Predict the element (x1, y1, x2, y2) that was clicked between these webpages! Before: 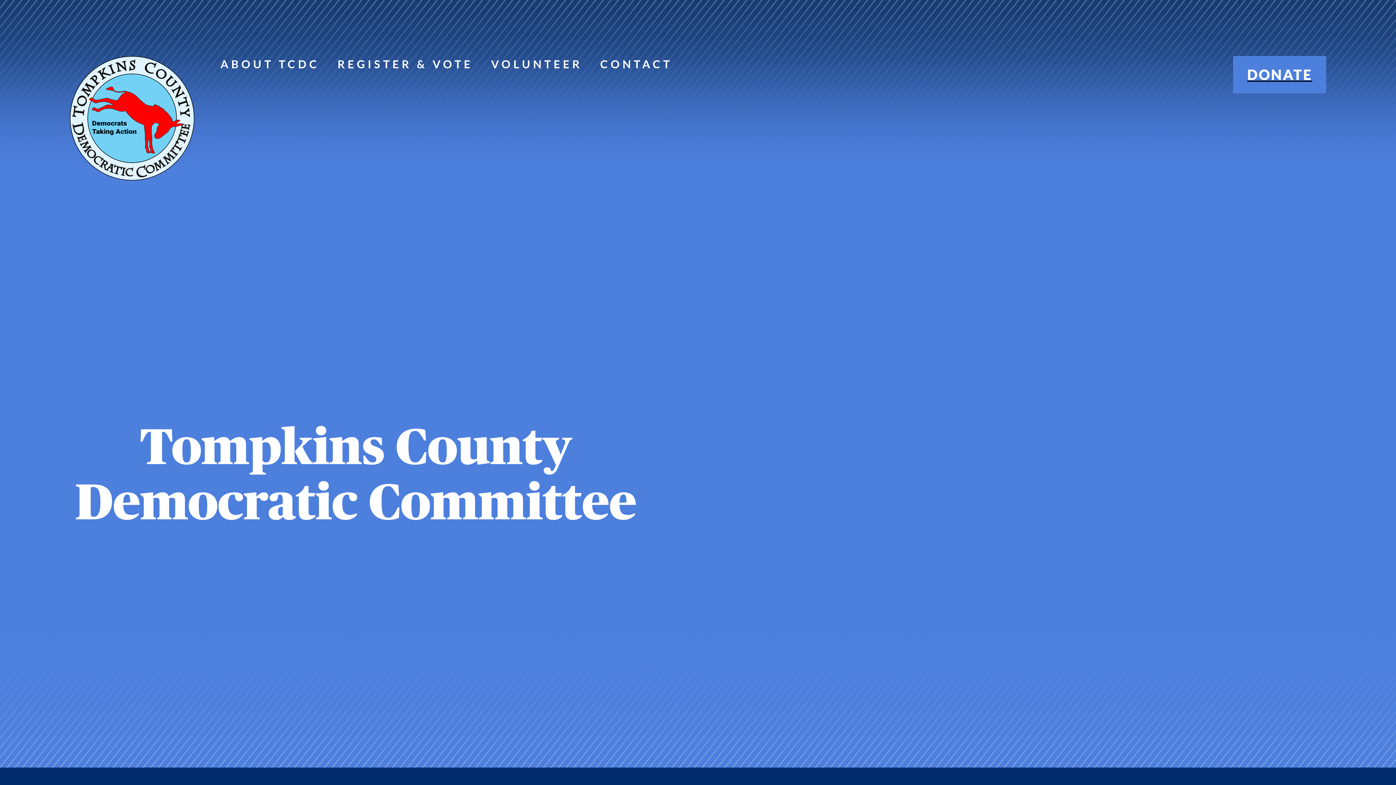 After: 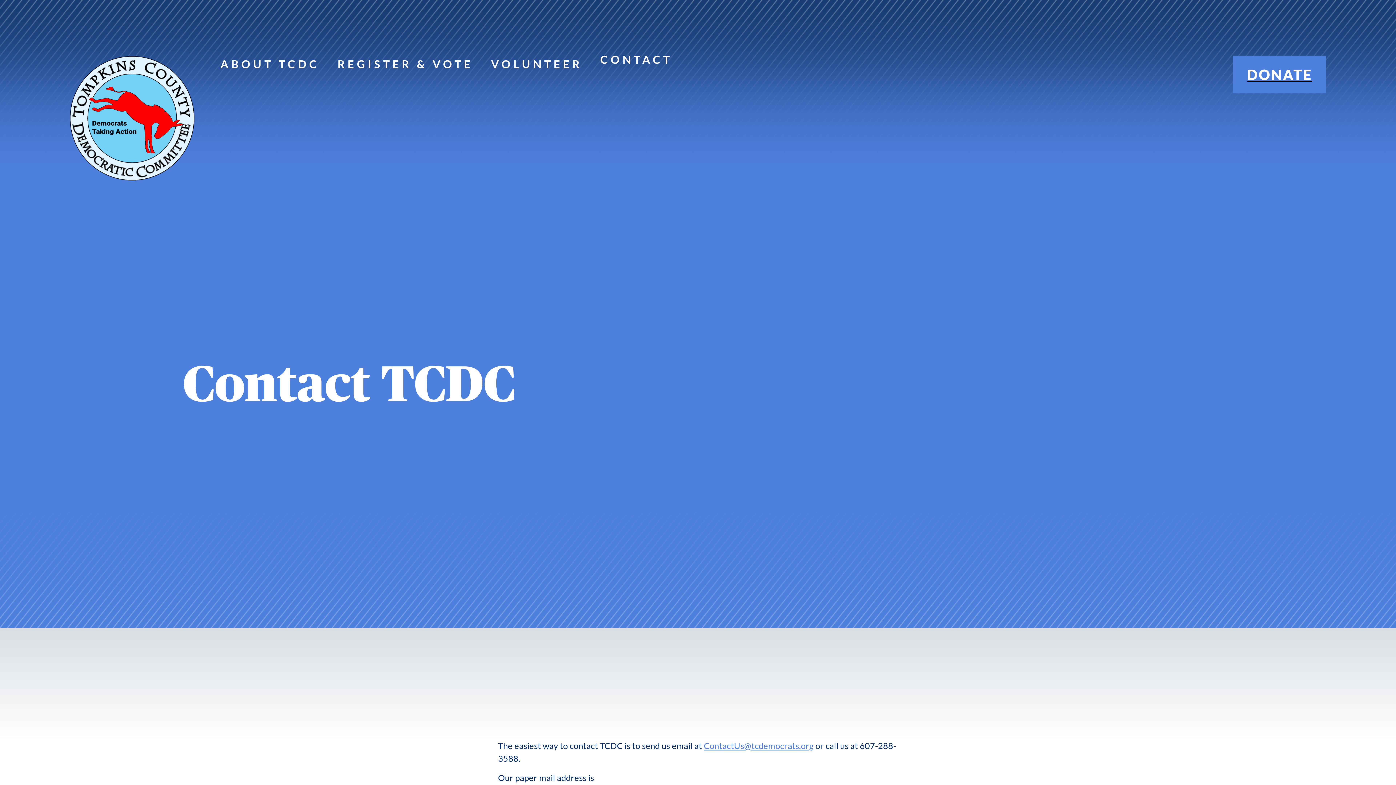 Action: bbox: (600, 55, 672, 72) label: CONTACT